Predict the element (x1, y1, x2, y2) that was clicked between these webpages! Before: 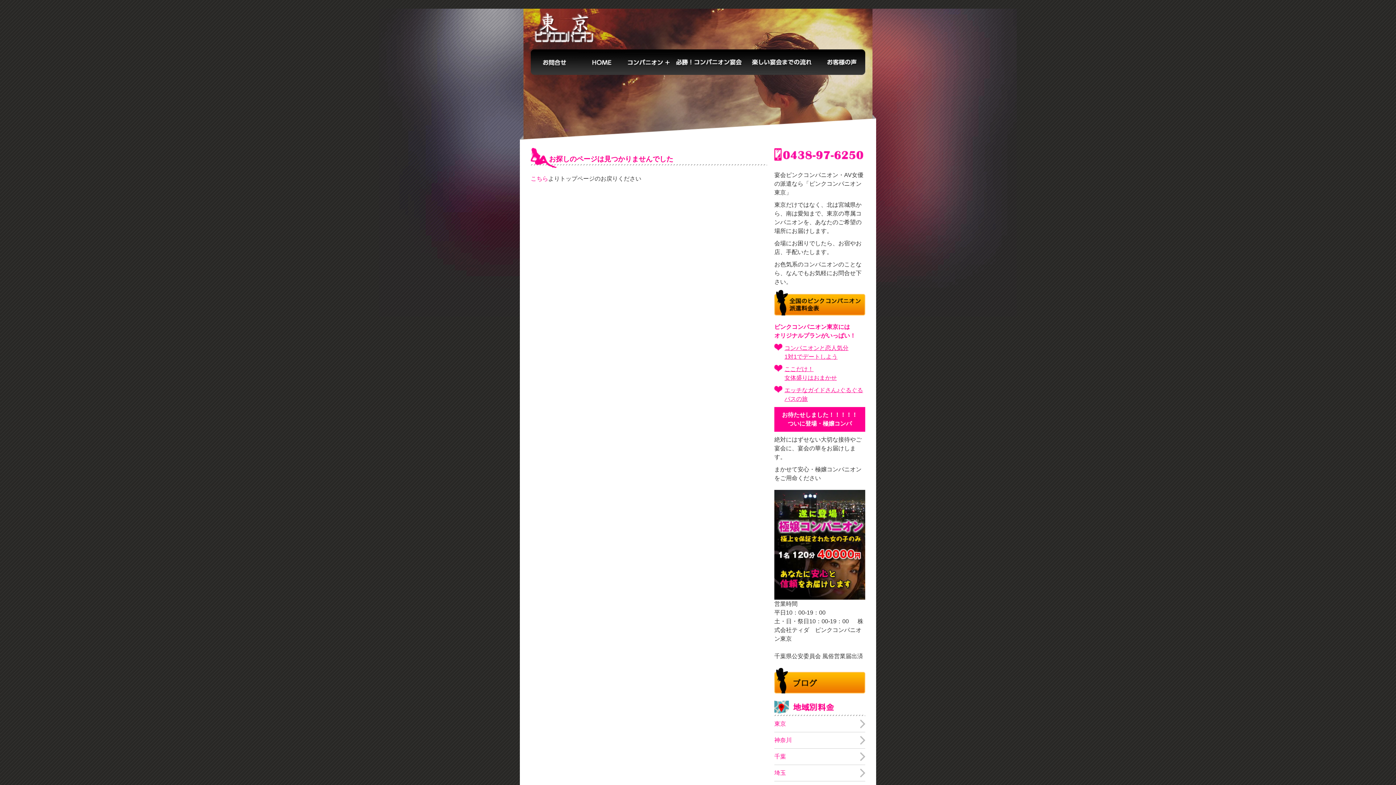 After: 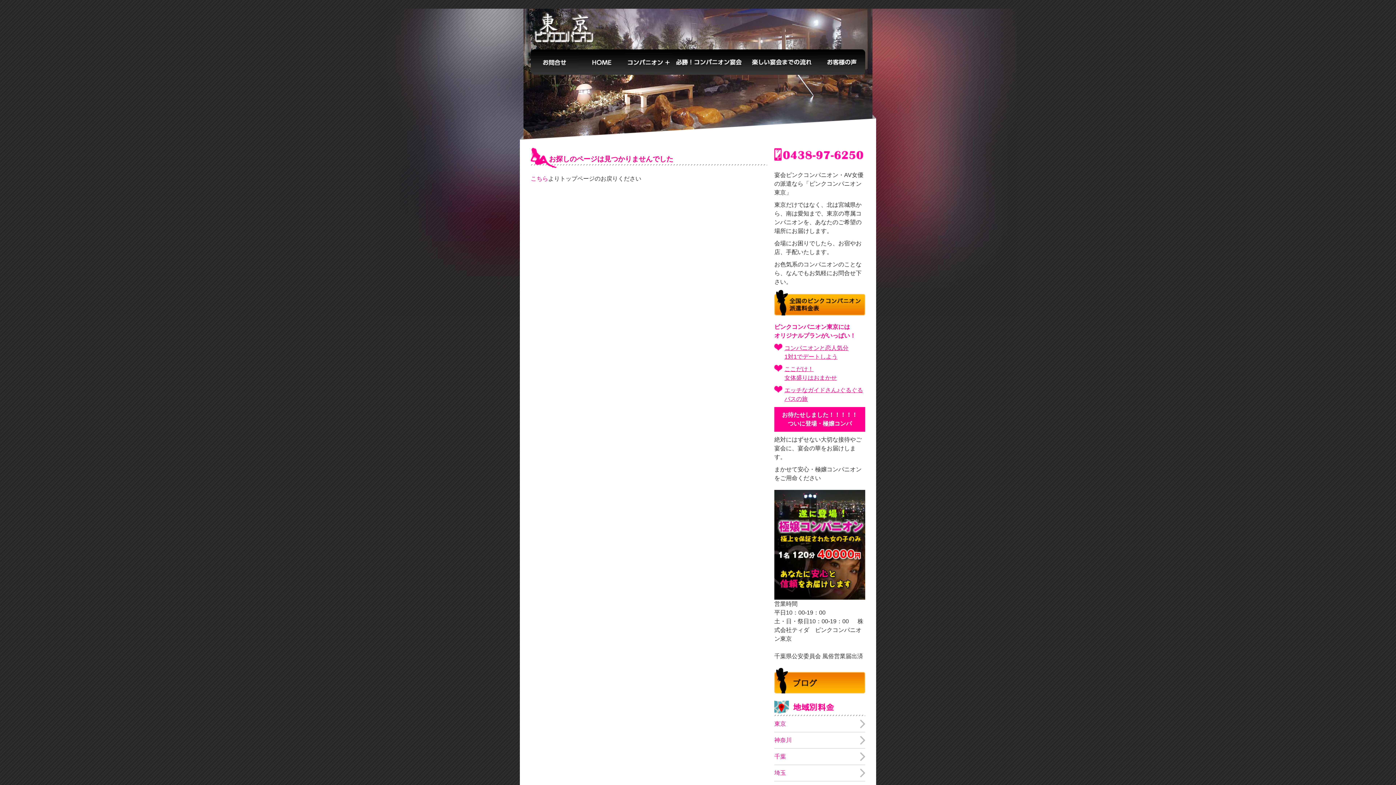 Action: bbox: (774, 693, 865, 699)